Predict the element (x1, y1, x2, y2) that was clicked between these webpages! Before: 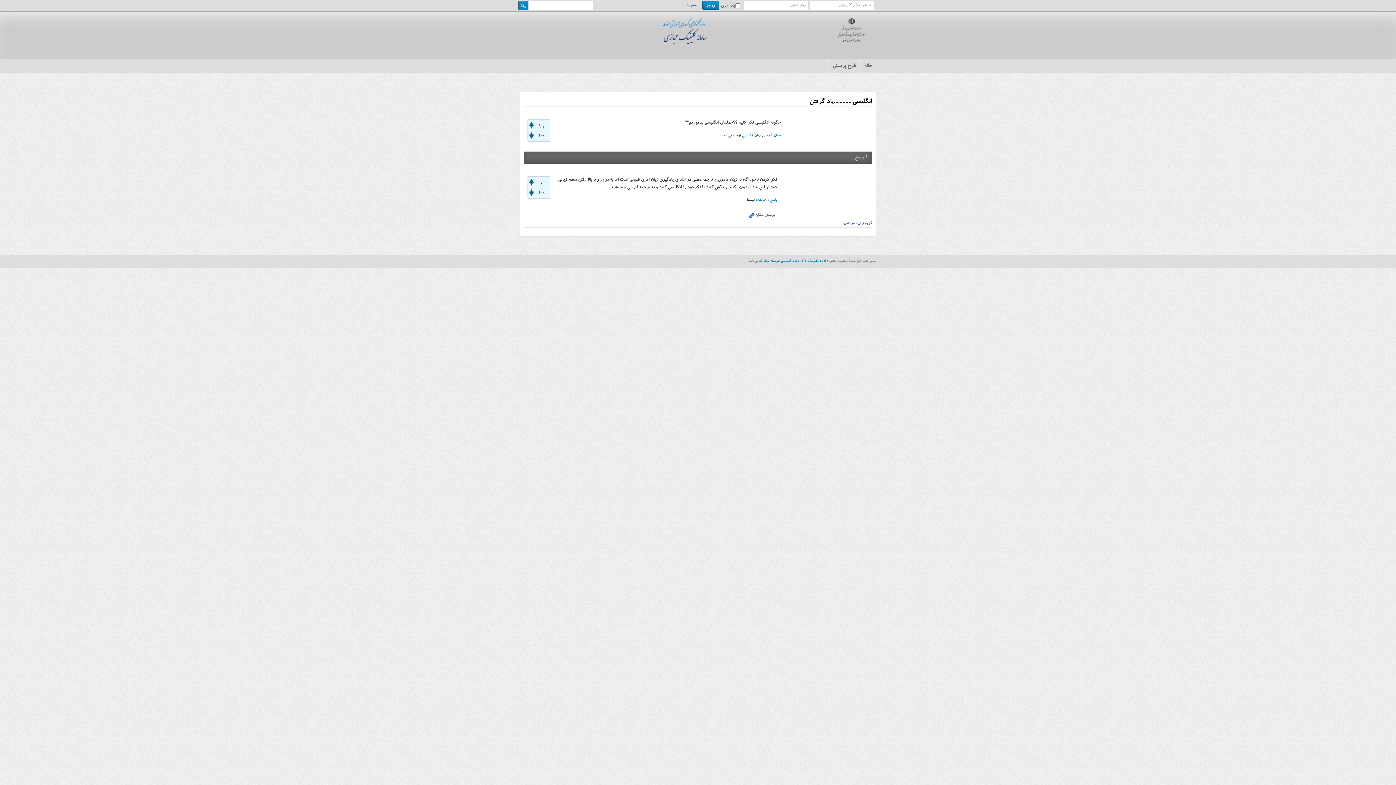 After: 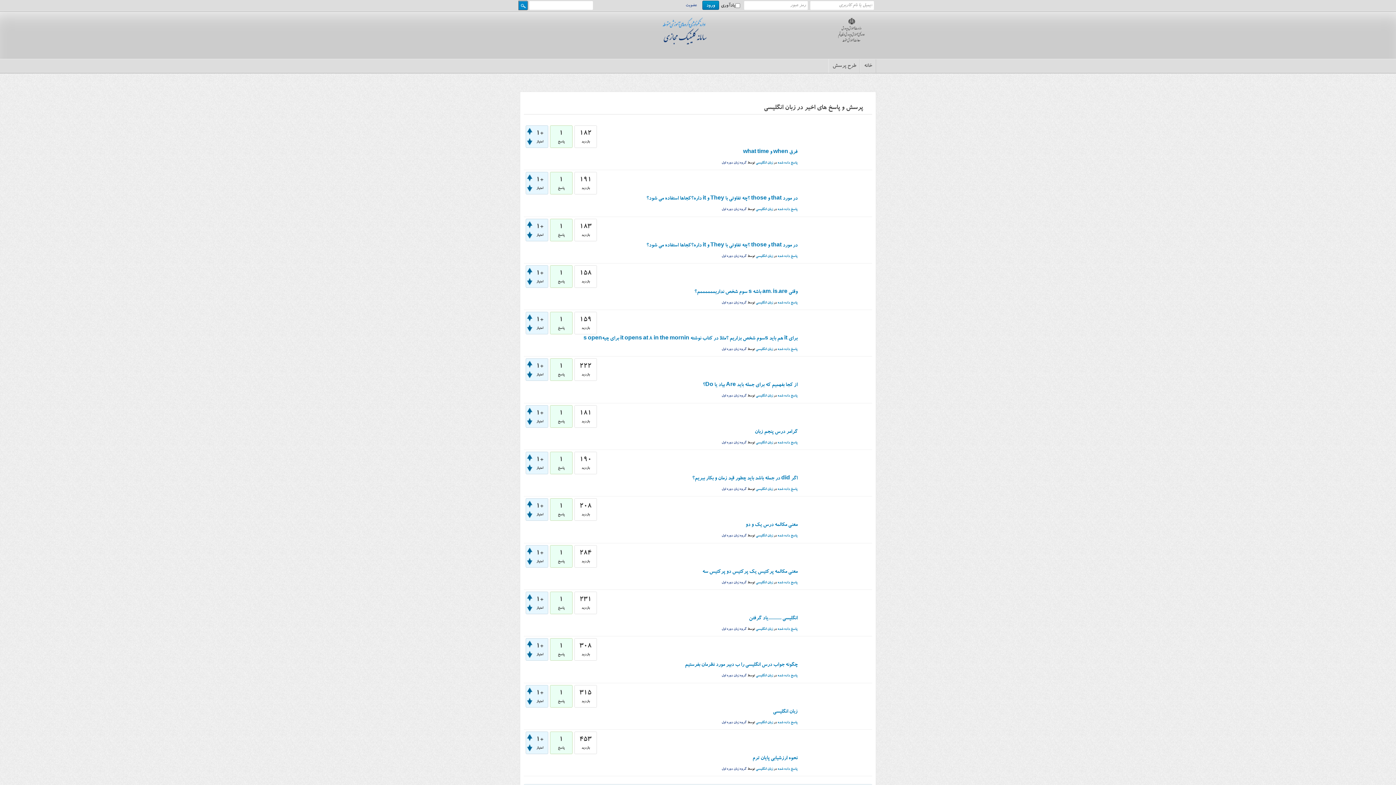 Action: label: زبان انگلیسی bbox: (742, 133, 760, 138)